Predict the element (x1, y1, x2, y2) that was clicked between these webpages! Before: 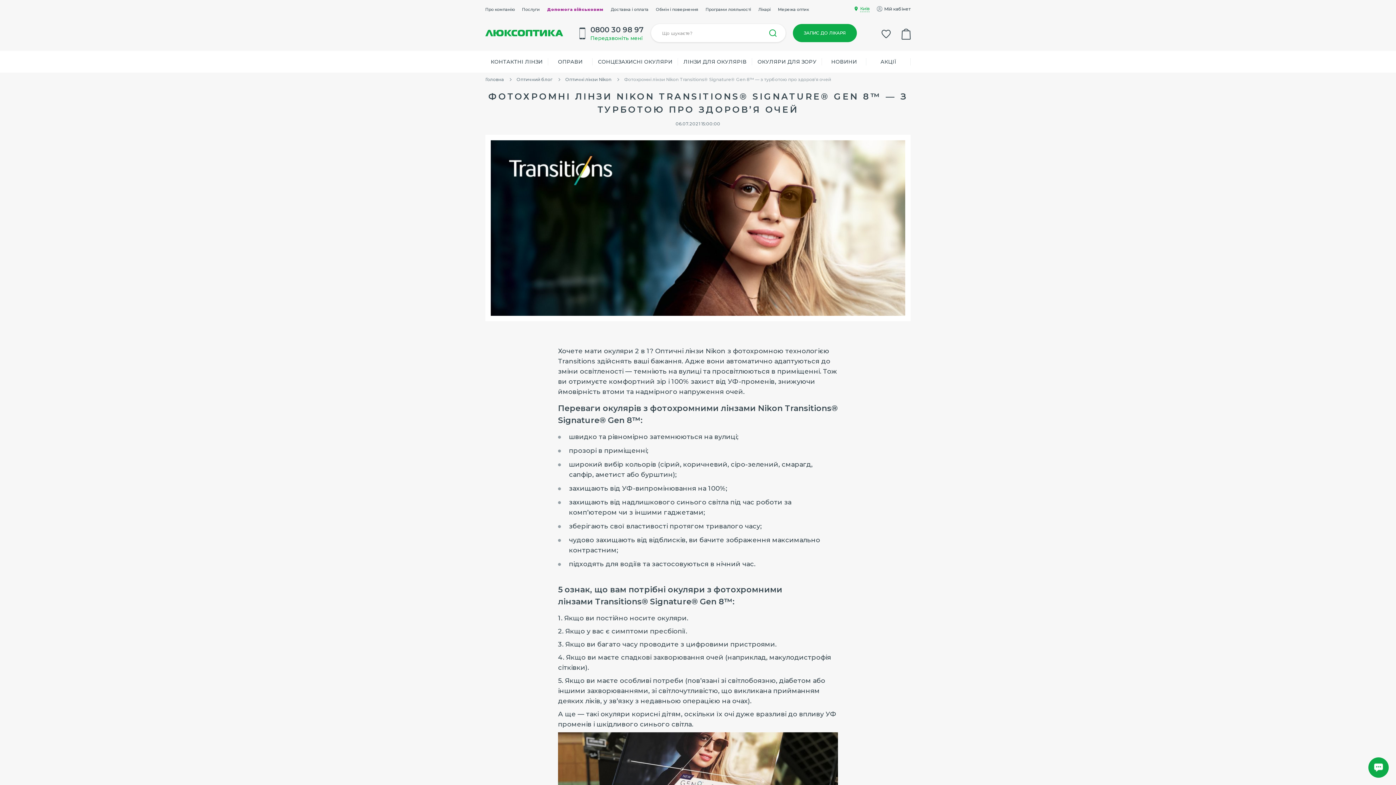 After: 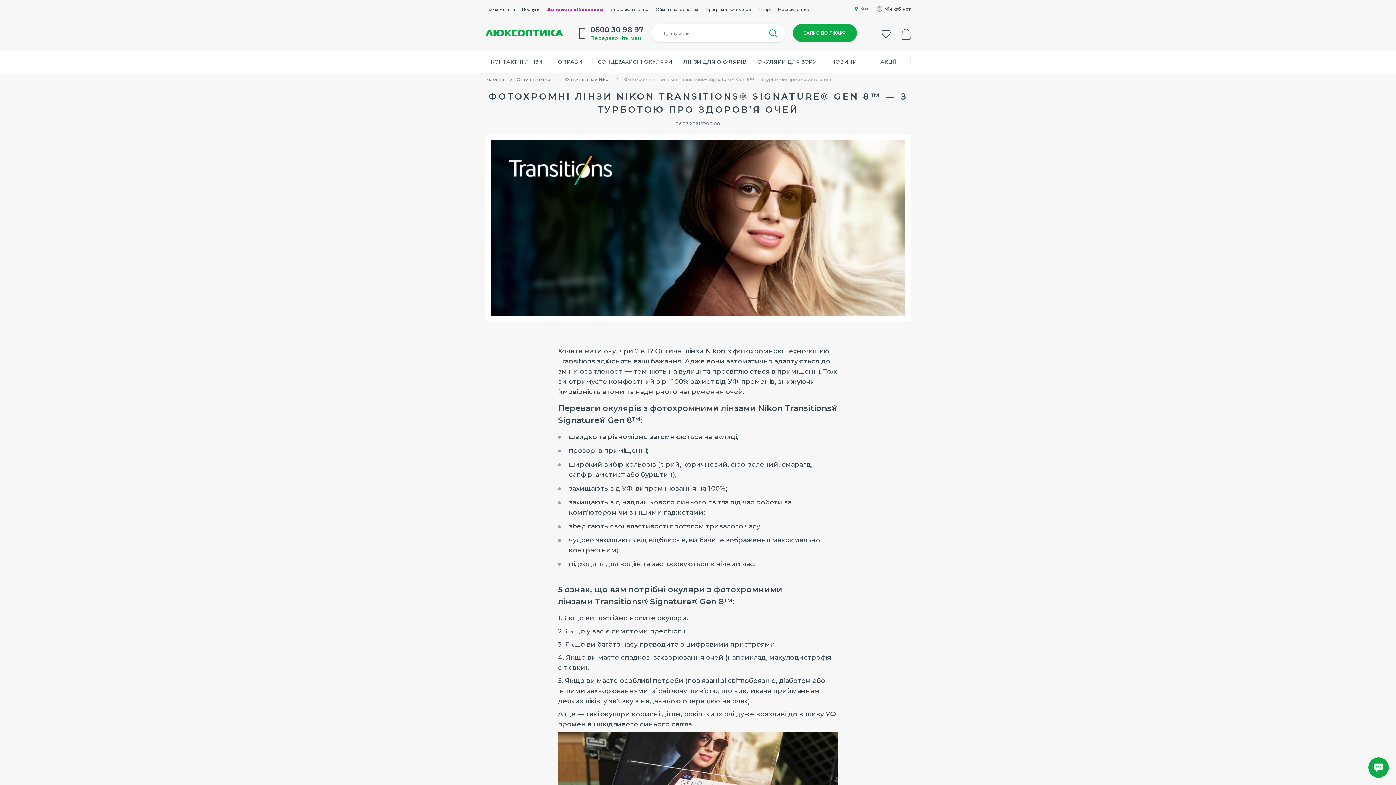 Action: label: Передзвоніть мені bbox: (590, 34, 644, 42)